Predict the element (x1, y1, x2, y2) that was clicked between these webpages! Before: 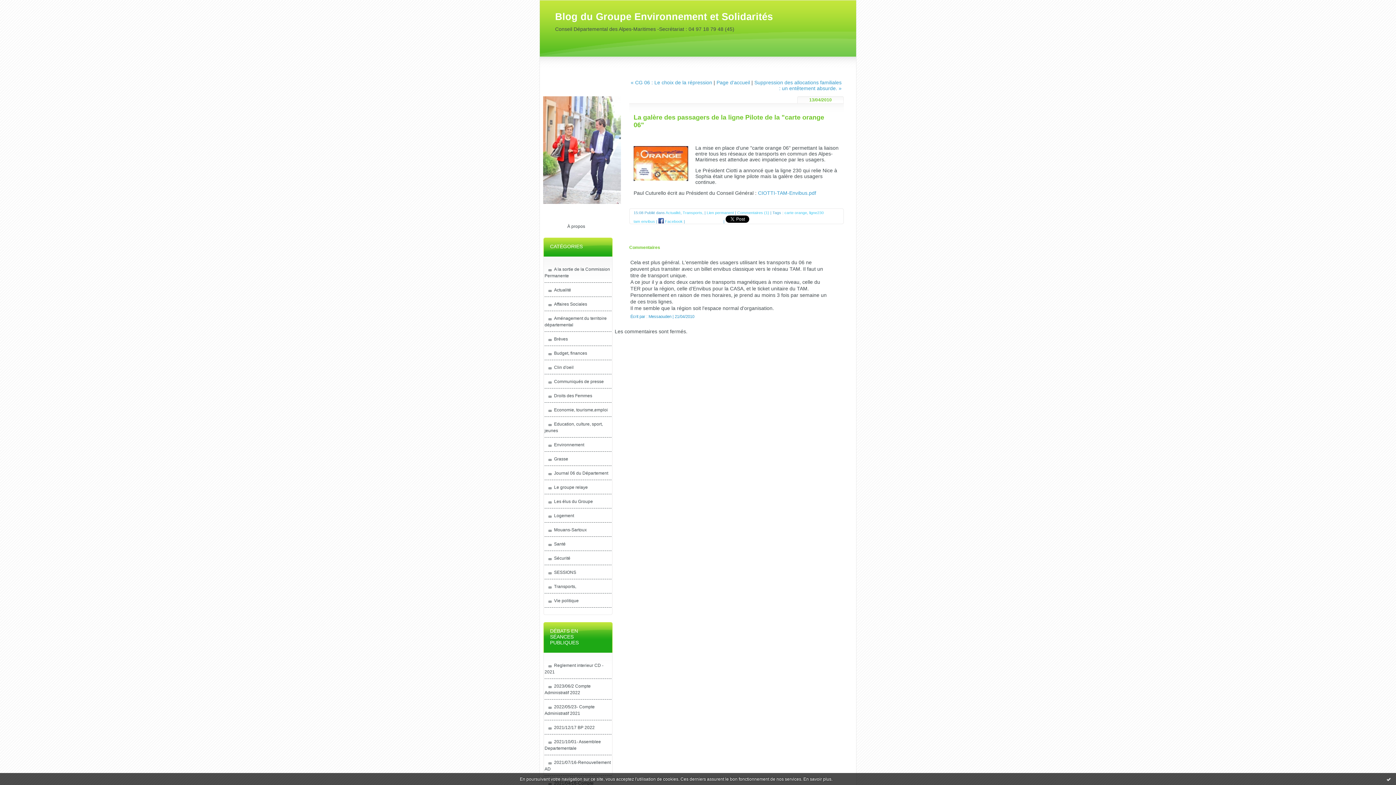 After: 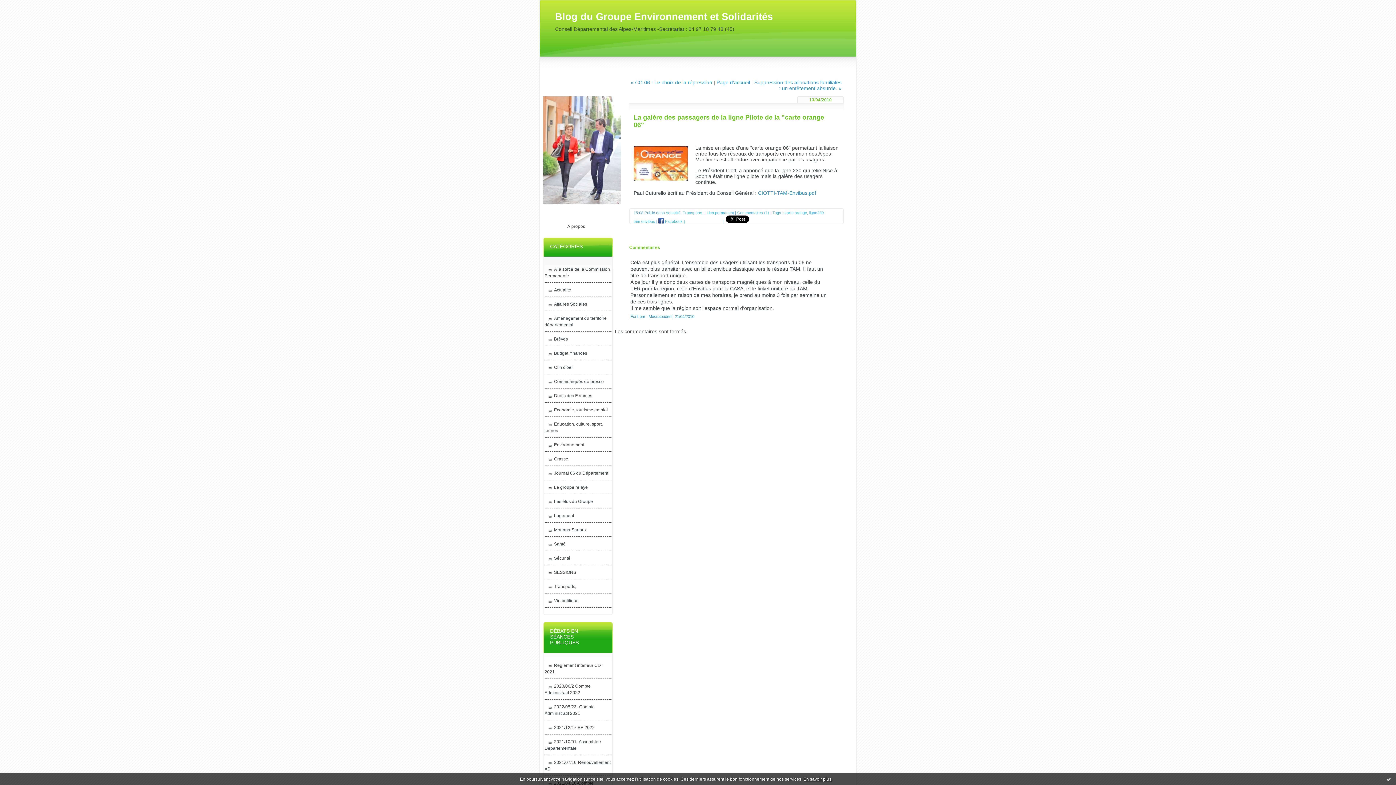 Action: label: En savoir plus bbox: (803, 776, 831, 782)